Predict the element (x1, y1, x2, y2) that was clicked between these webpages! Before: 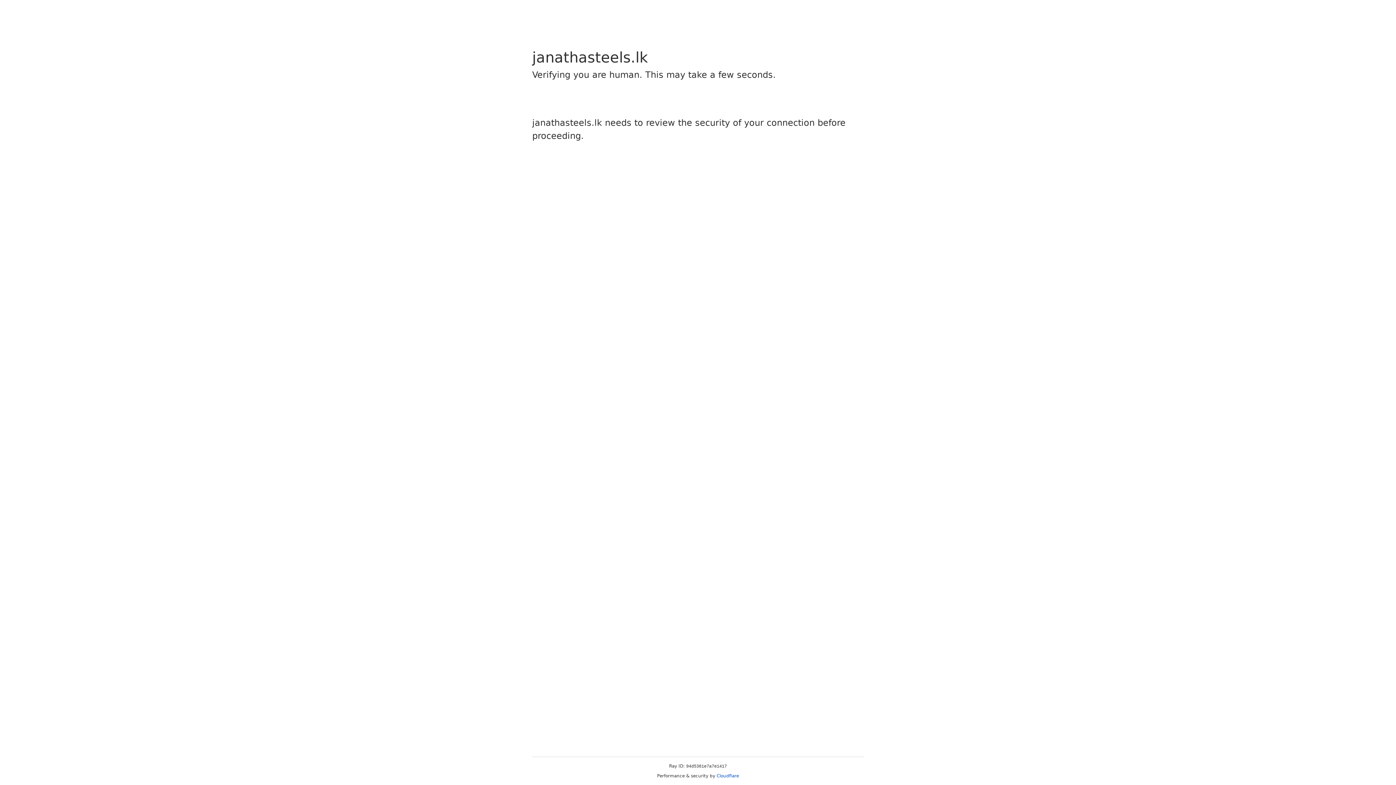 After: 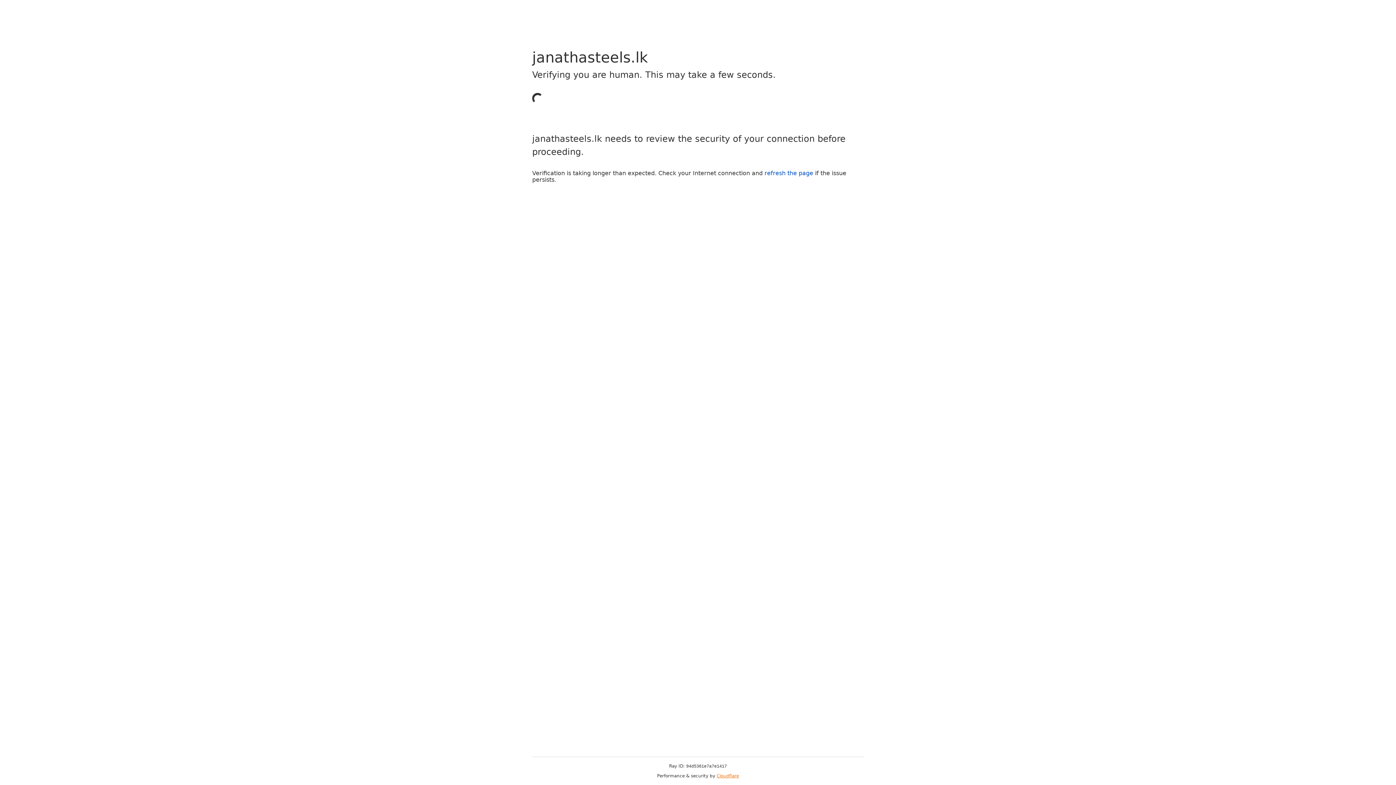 Action: bbox: (716, 773, 739, 778) label: Cloudflare